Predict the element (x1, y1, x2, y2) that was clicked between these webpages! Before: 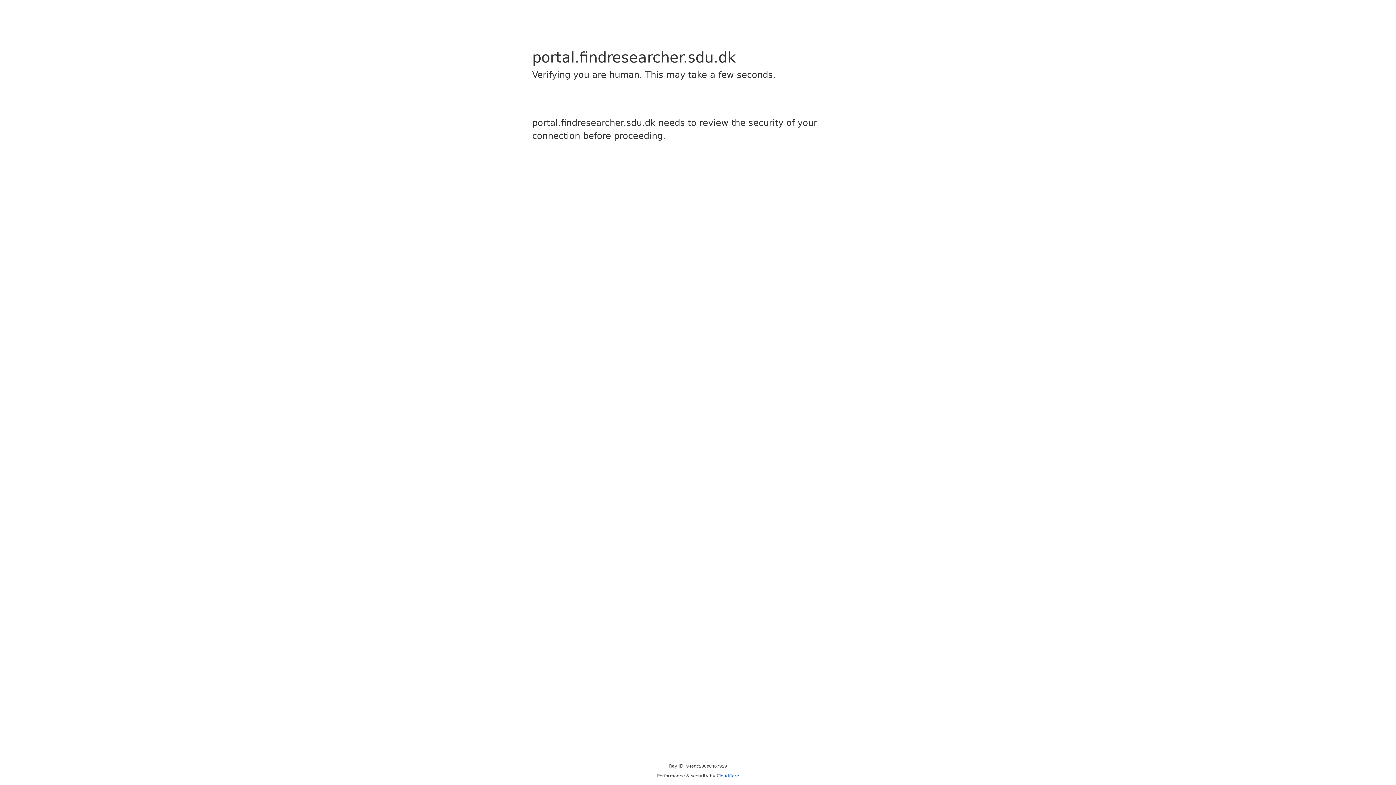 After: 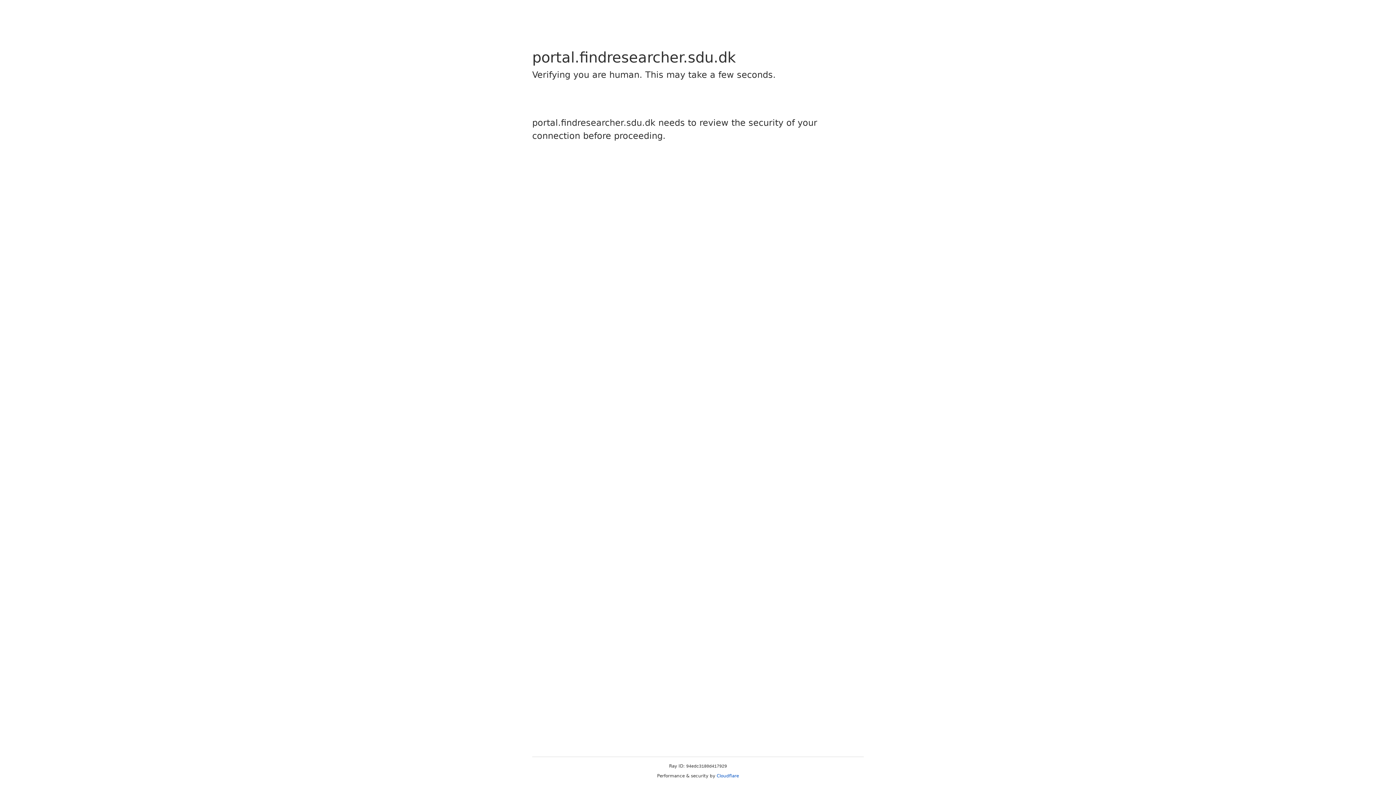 Action: bbox: (716, 773, 739, 778) label: Cloudflare